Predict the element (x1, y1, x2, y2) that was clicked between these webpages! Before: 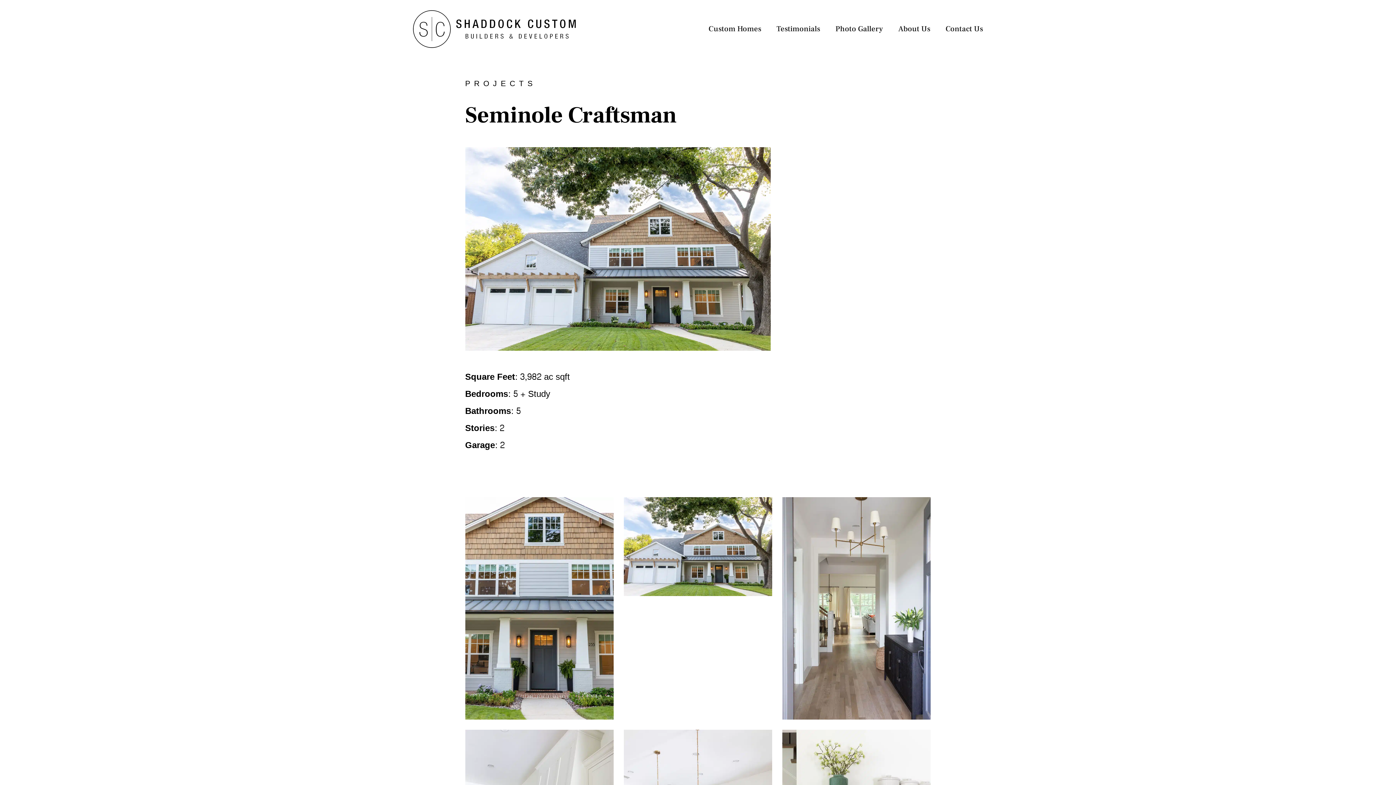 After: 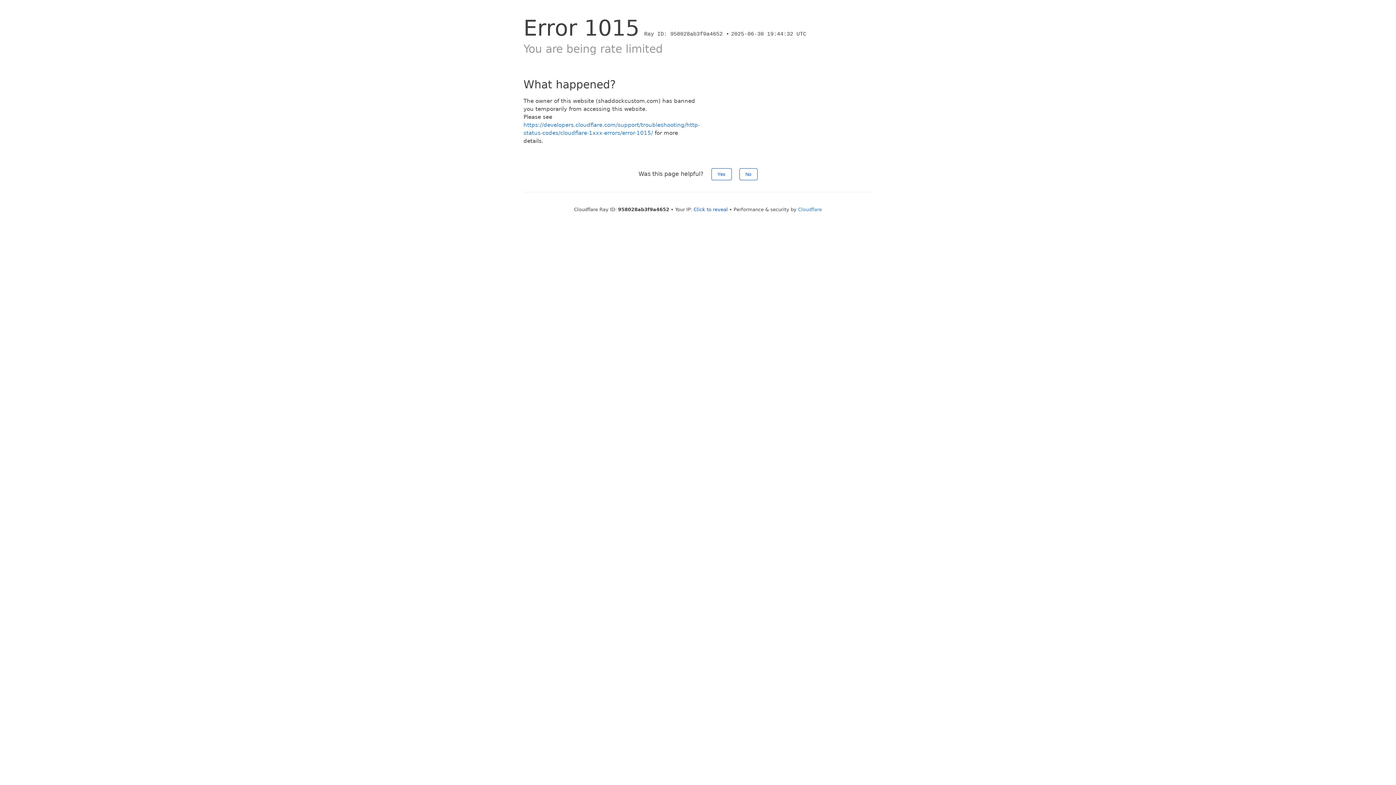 Action: bbox: (776, 25, 820, 32) label: Testimonials